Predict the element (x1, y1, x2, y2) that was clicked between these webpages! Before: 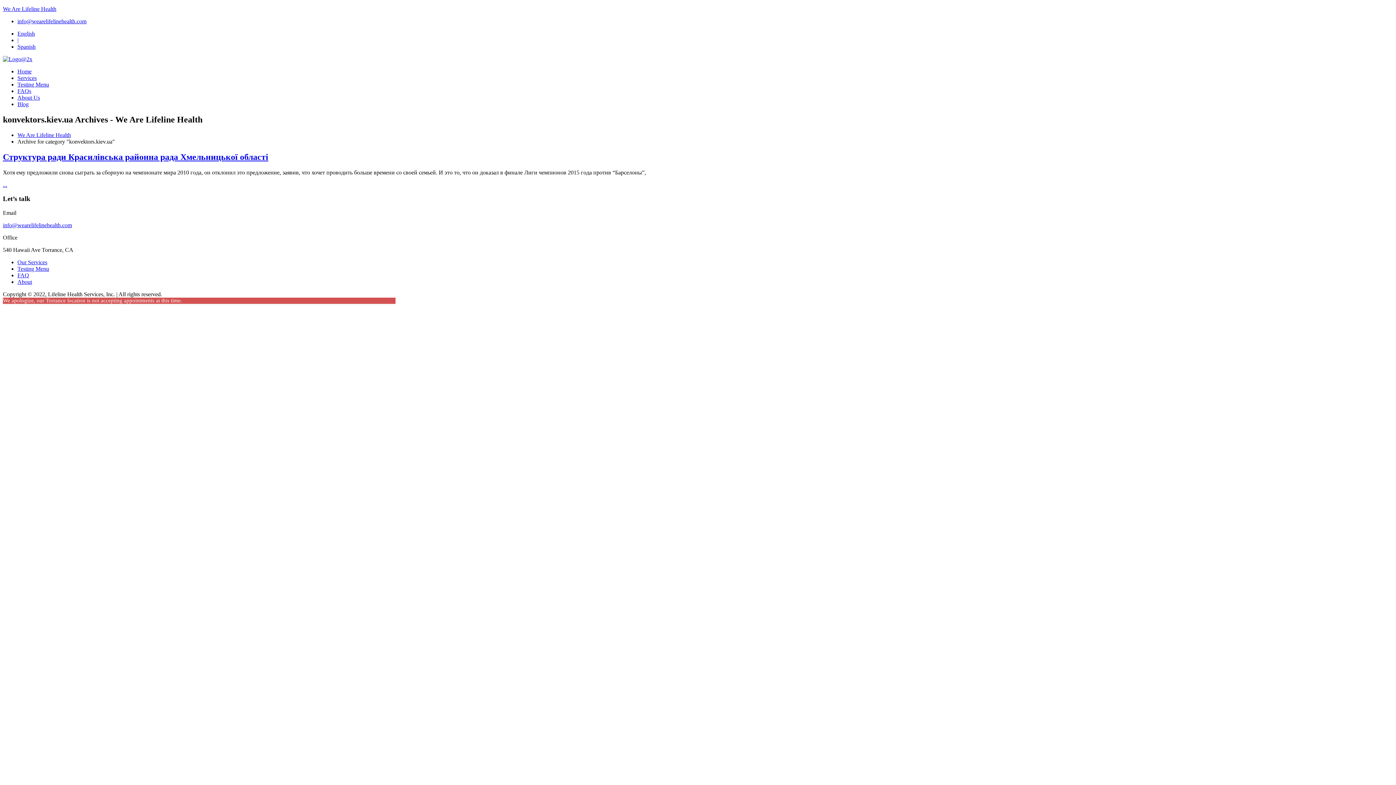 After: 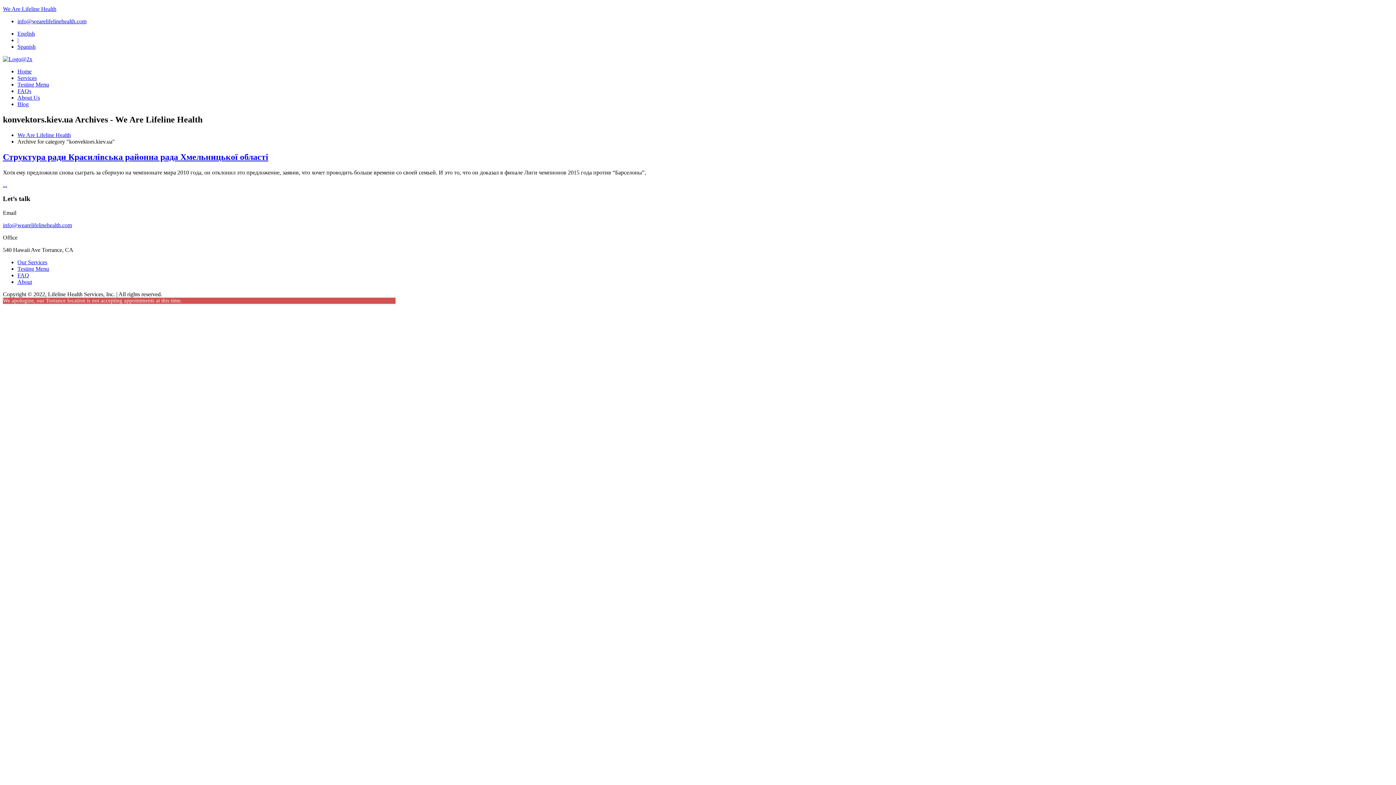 Action: bbox: (17, 43, 35, 49) label: Spanish